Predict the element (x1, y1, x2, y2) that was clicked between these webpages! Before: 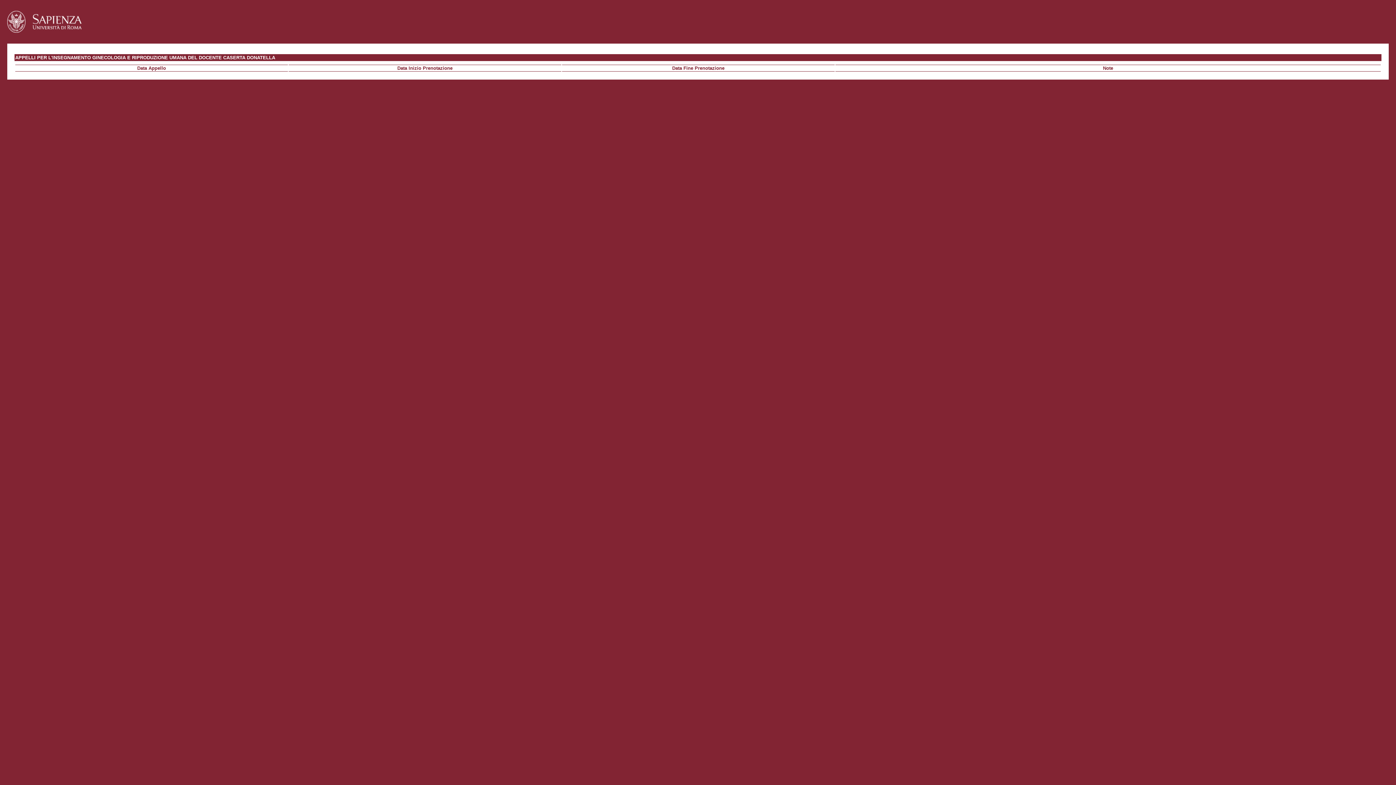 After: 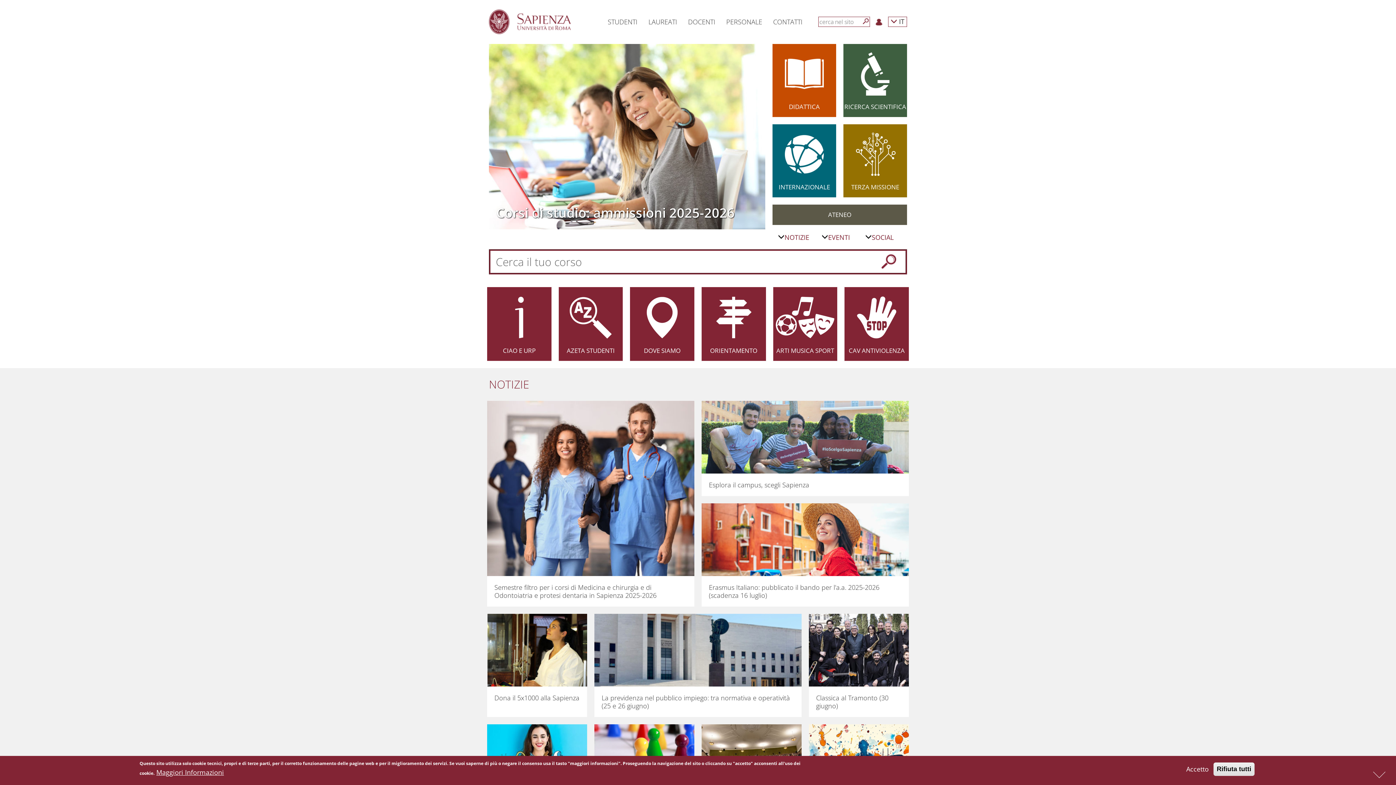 Action: bbox: (7, 28, 81, 33)